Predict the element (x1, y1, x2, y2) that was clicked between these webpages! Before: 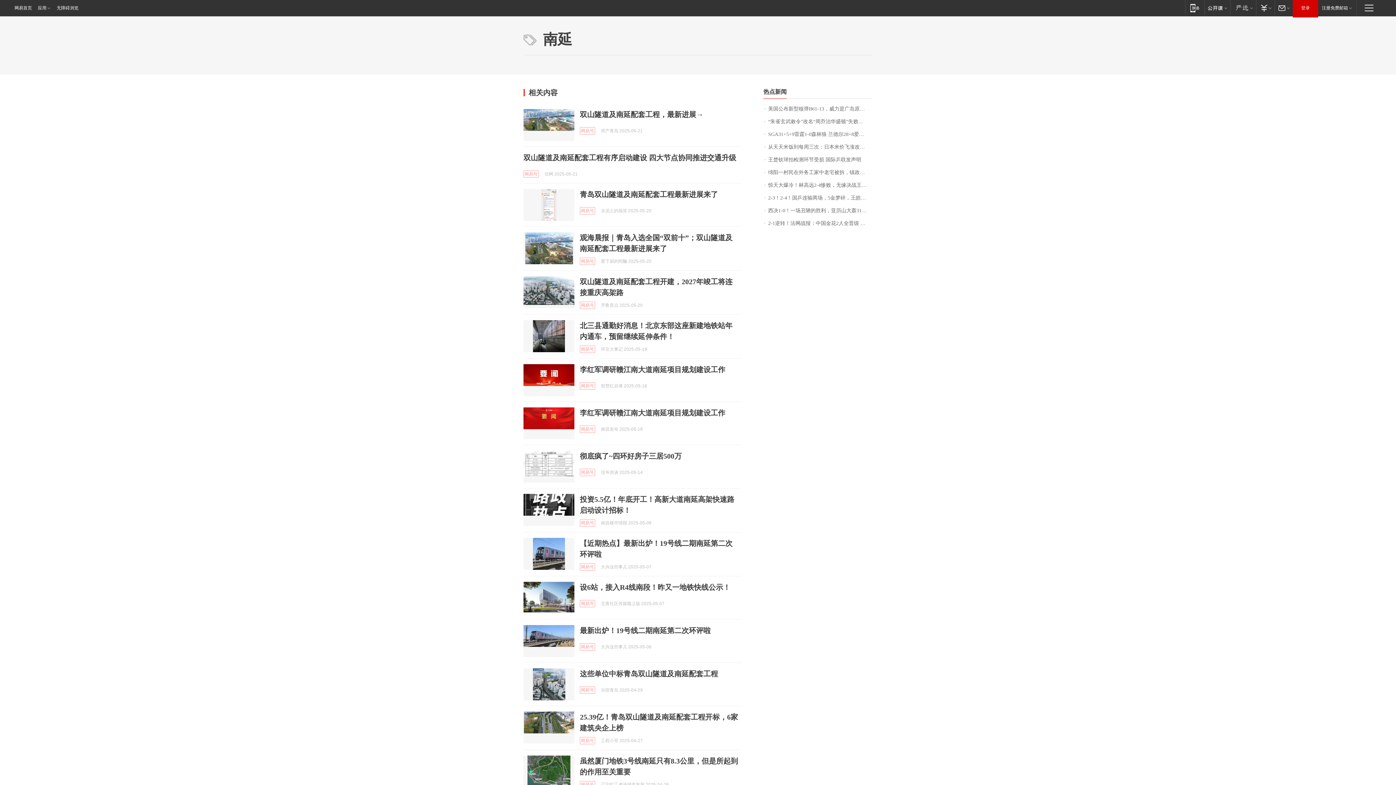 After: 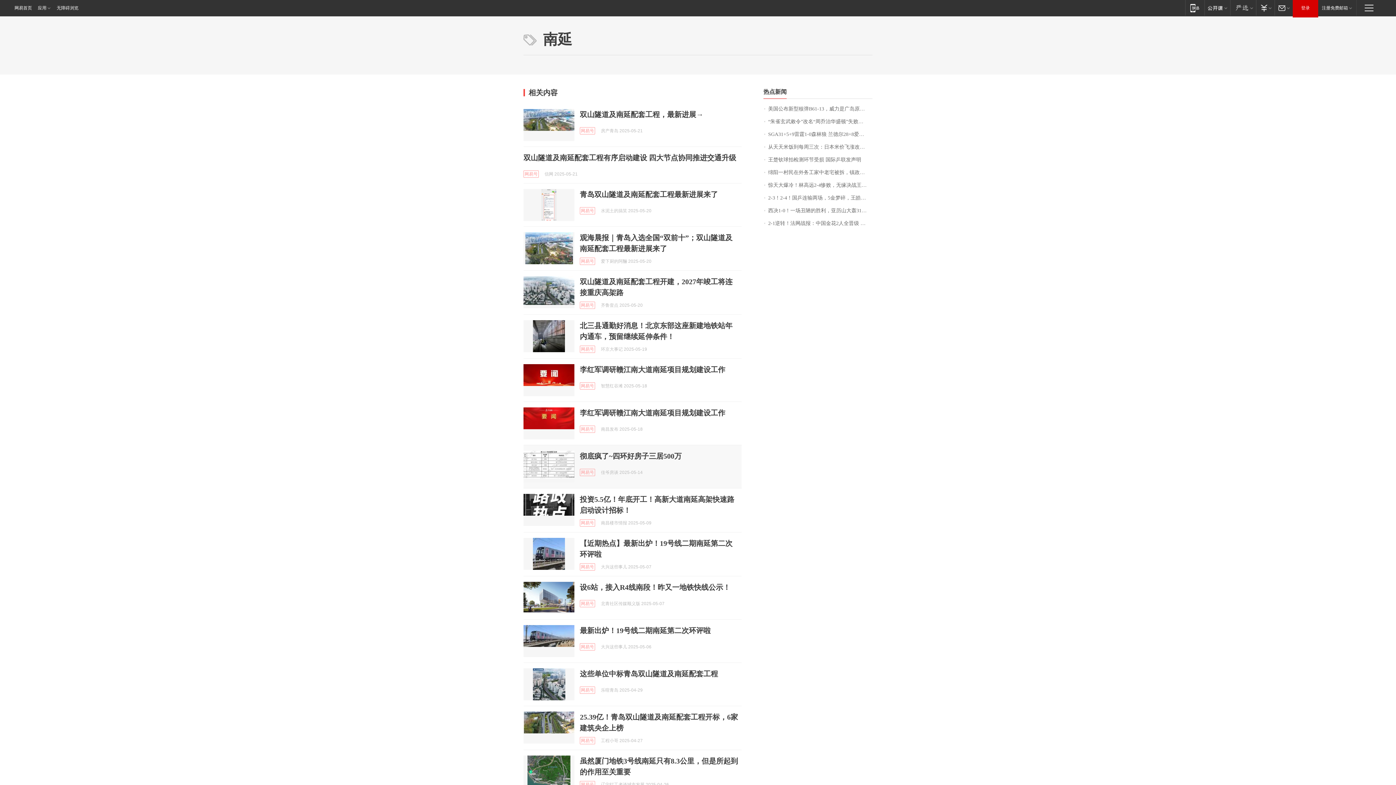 Action: bbox: (523, 450, 574, 482)